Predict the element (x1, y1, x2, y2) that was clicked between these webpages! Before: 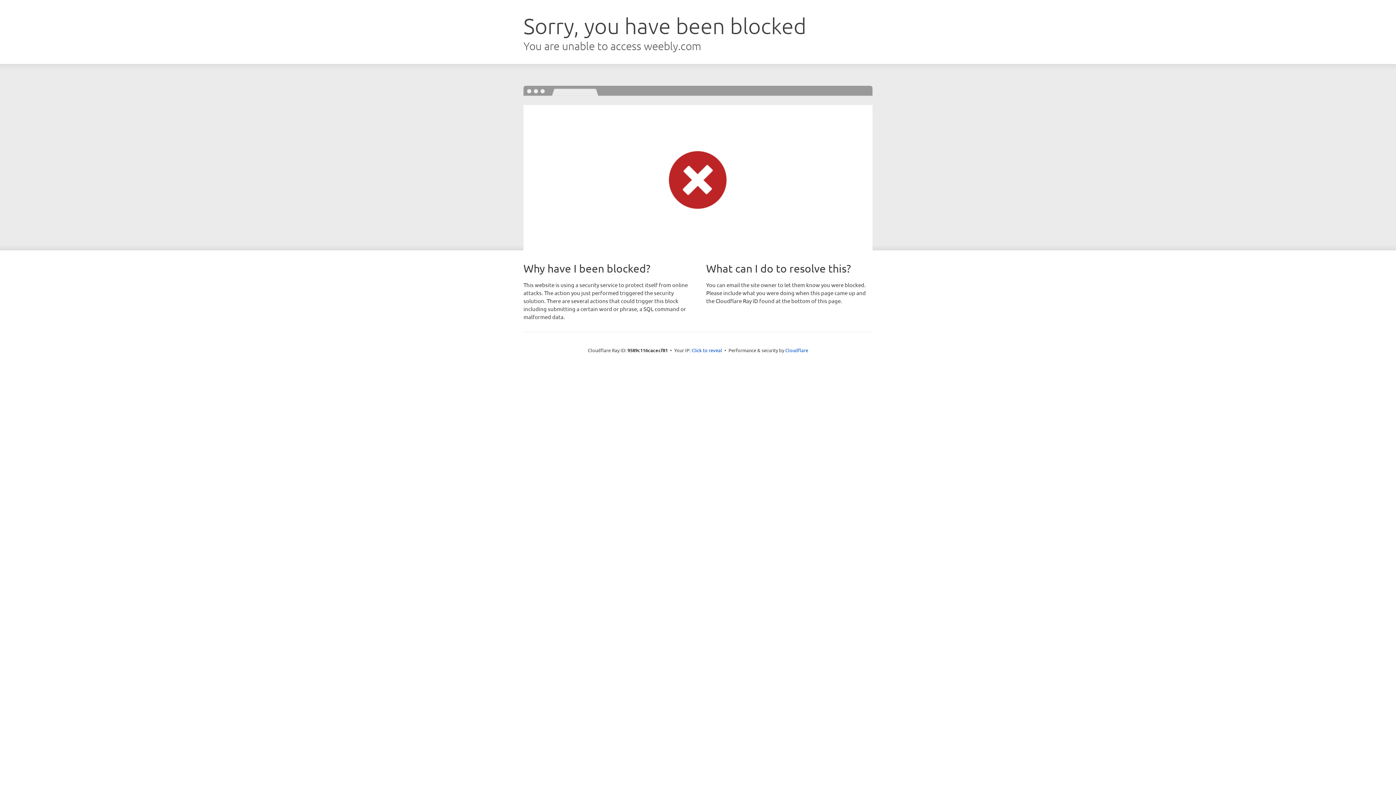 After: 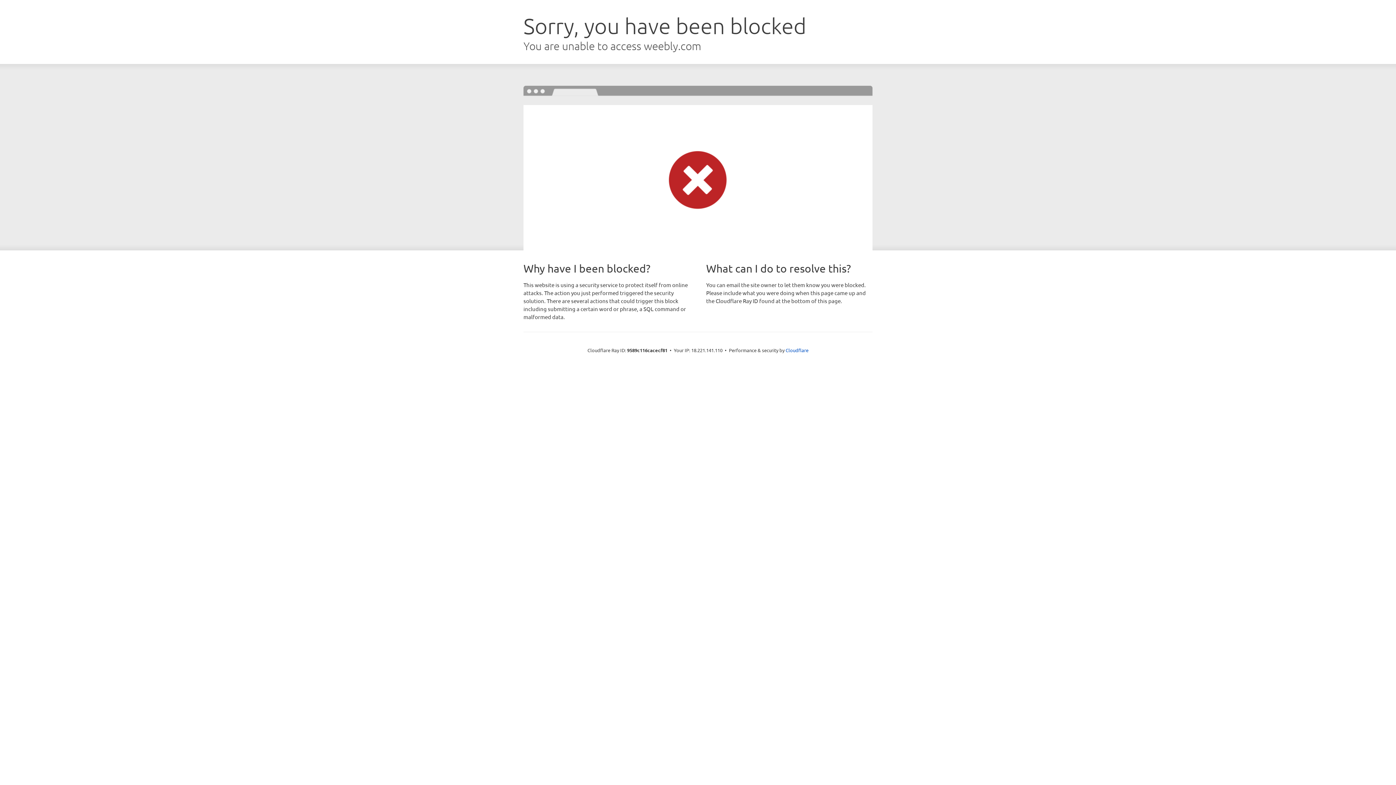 Action: label: Click to reveal bbox: (691, 346, 722, 353)